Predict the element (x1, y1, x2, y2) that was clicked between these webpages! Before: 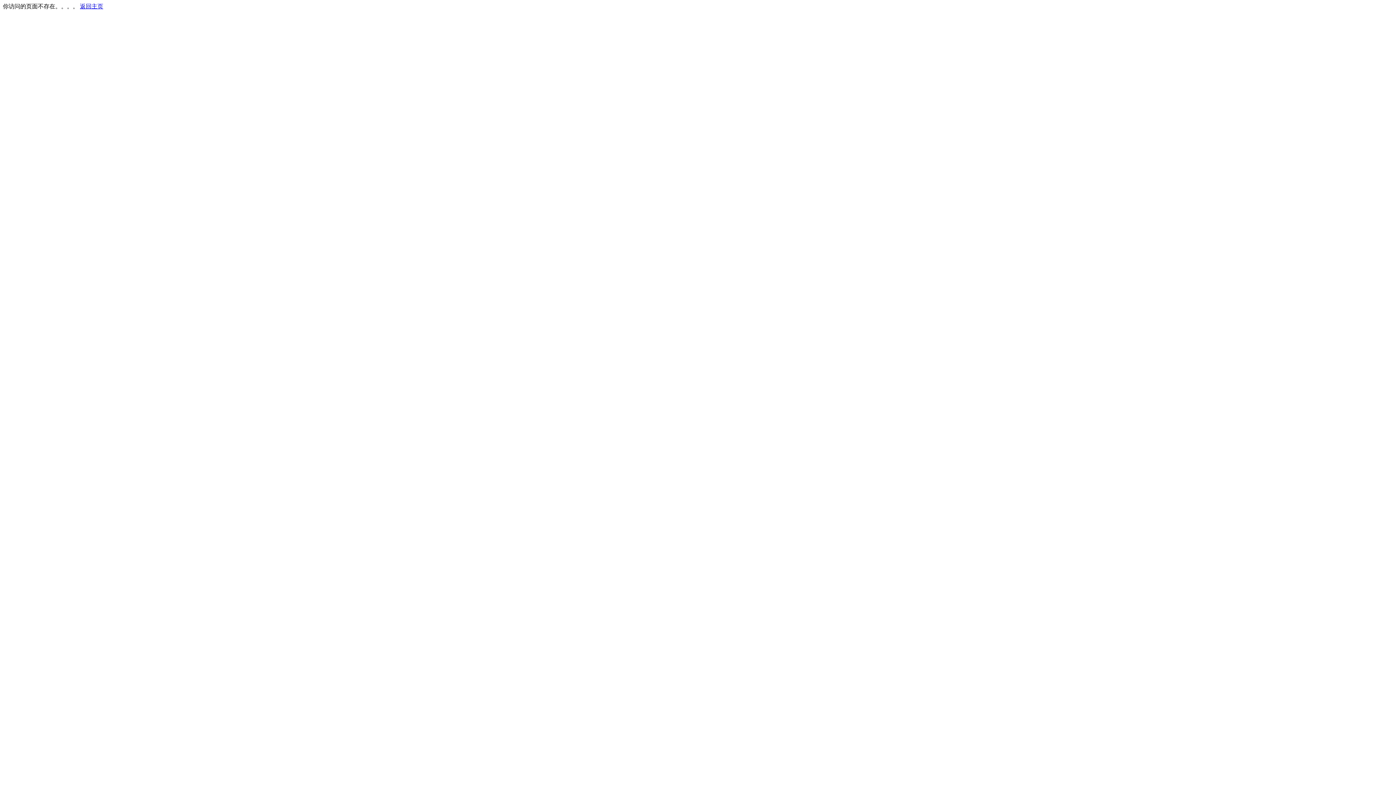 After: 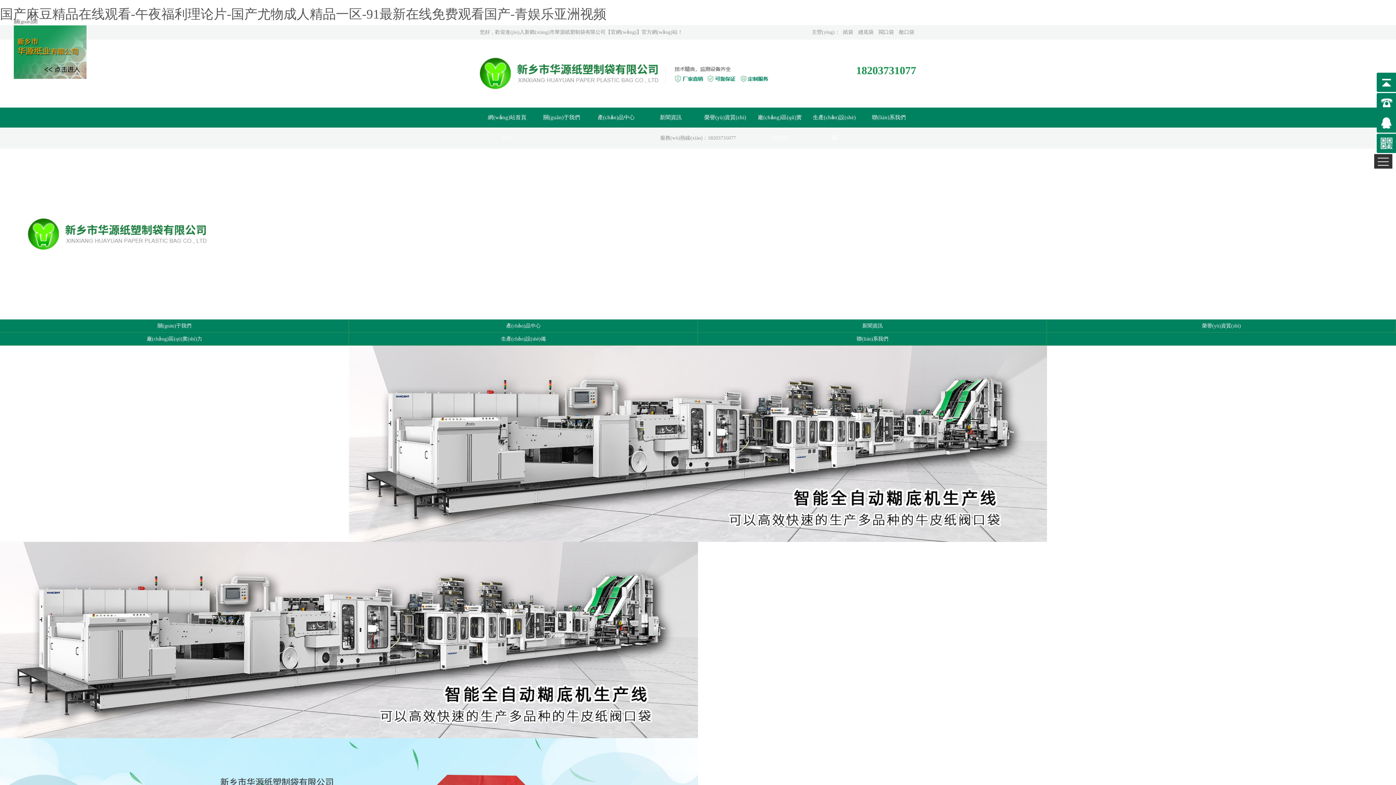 Action: bbox: (80, 3, 103, 9) label: 返回主页